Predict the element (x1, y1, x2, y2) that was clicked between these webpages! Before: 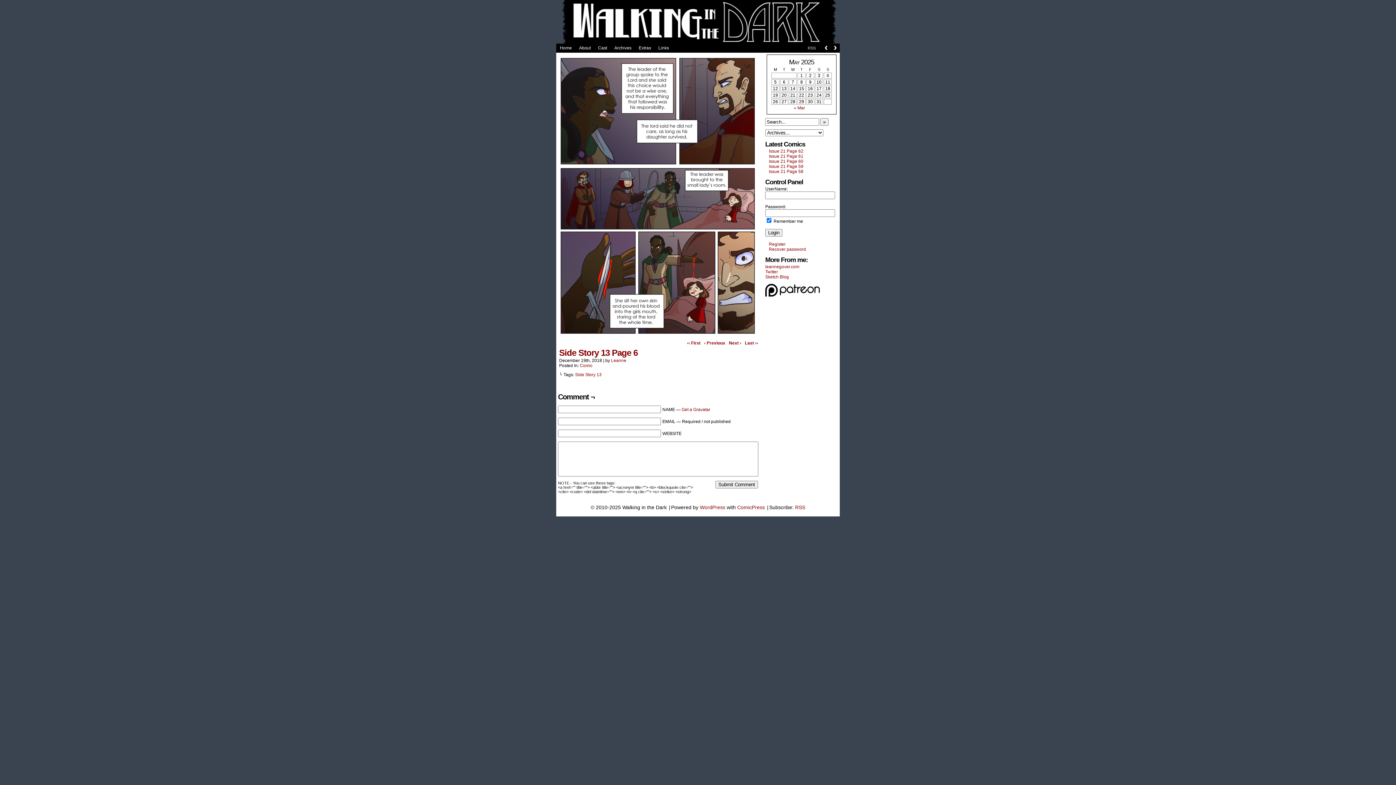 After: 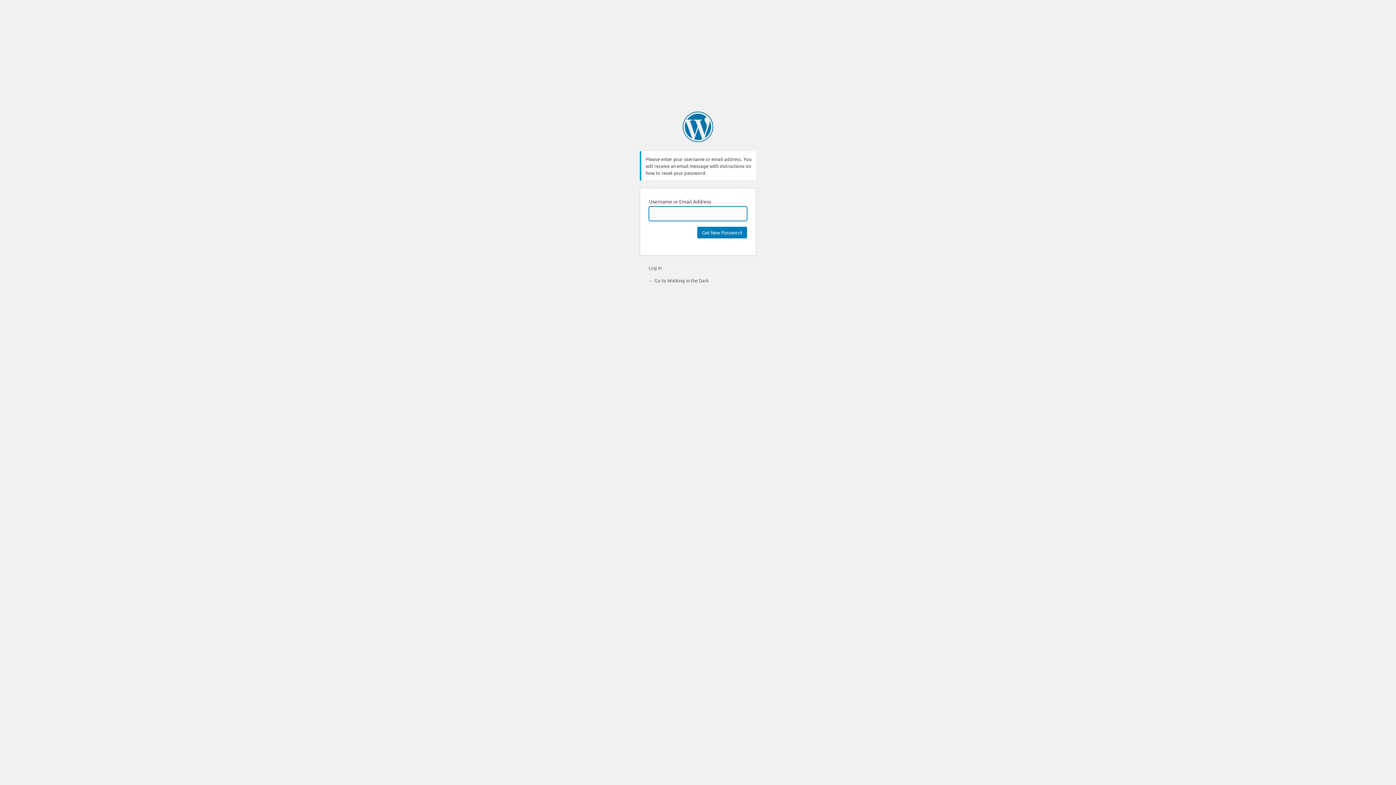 Action: label: Recover password bbox: (769, 246, 806, 252)